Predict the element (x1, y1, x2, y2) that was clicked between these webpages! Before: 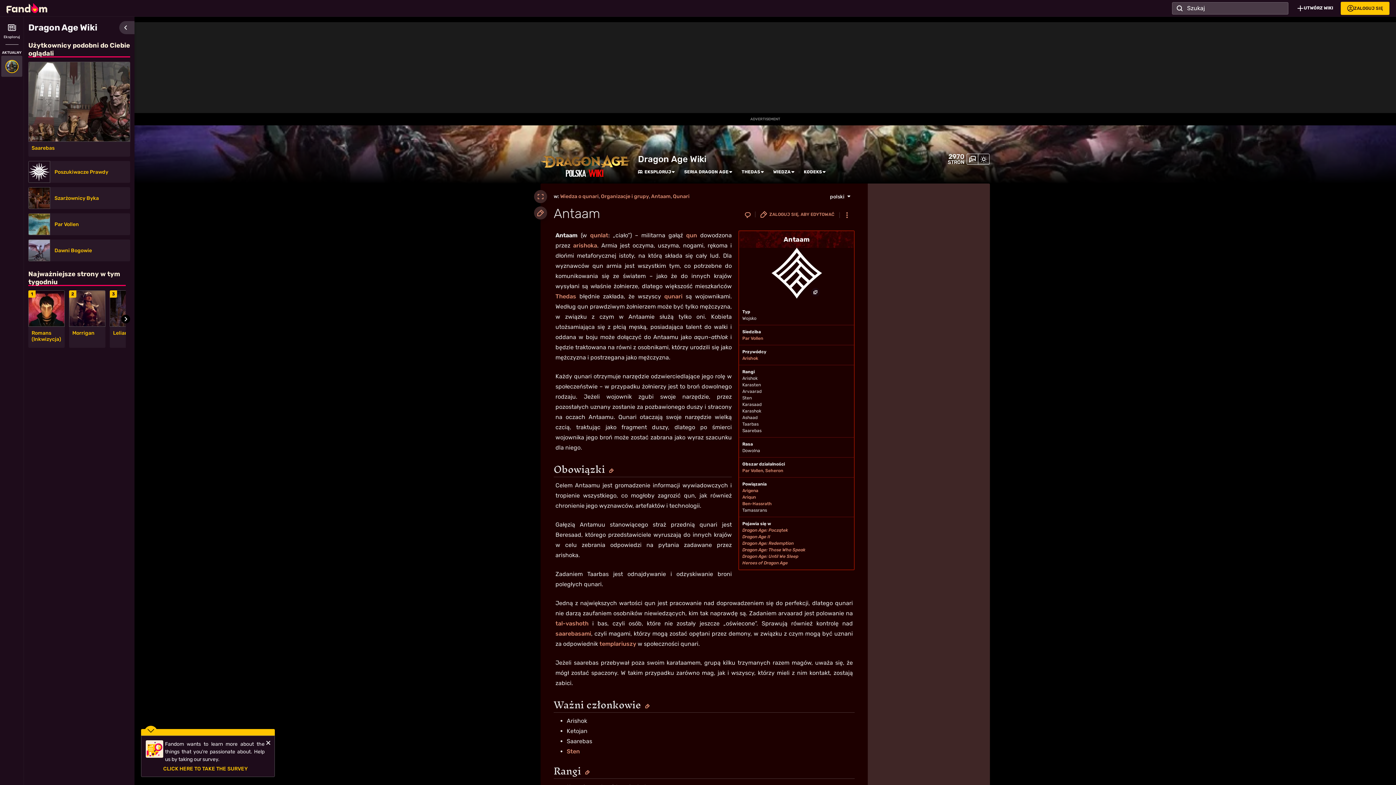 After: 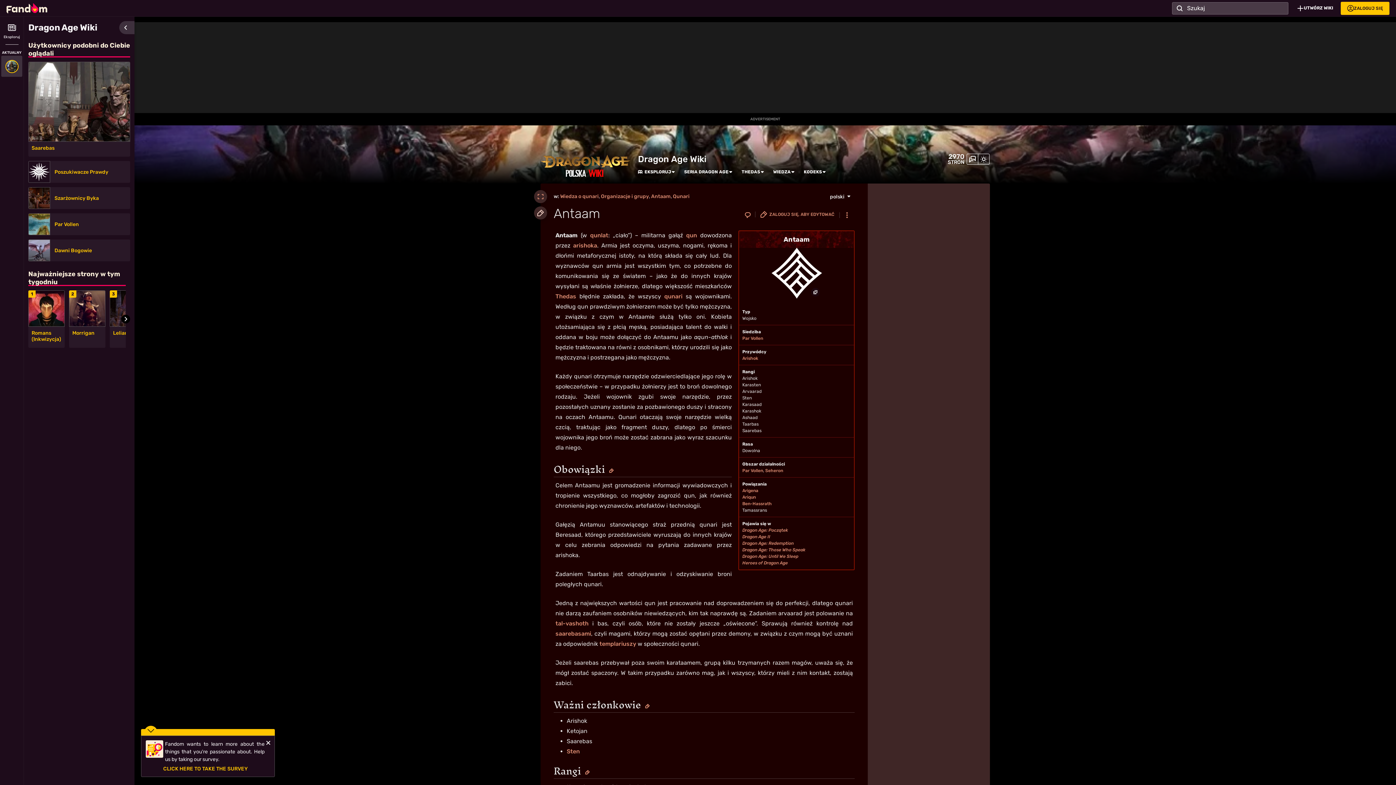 Action: label: Zaloguj się, aby edytować bbox: (534, 206, 547, 219)